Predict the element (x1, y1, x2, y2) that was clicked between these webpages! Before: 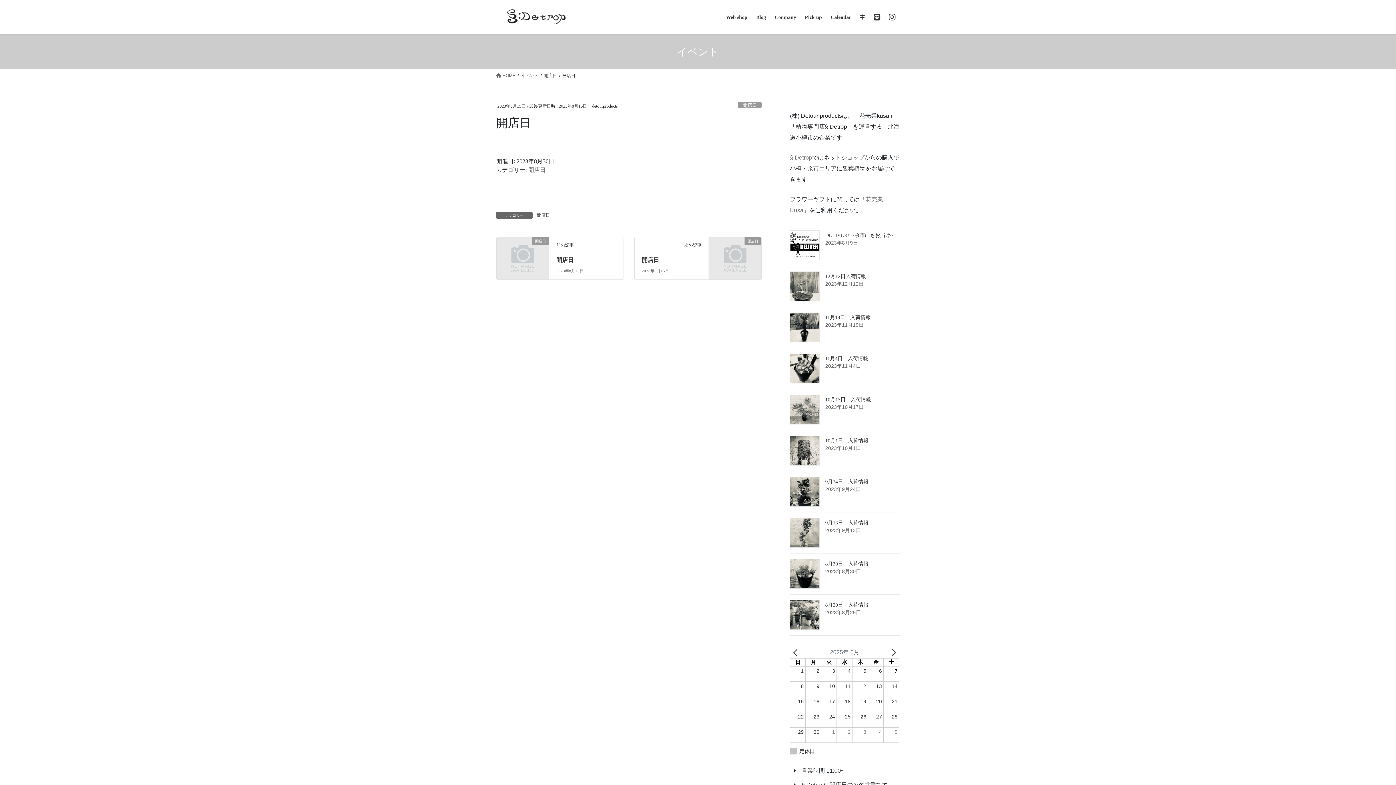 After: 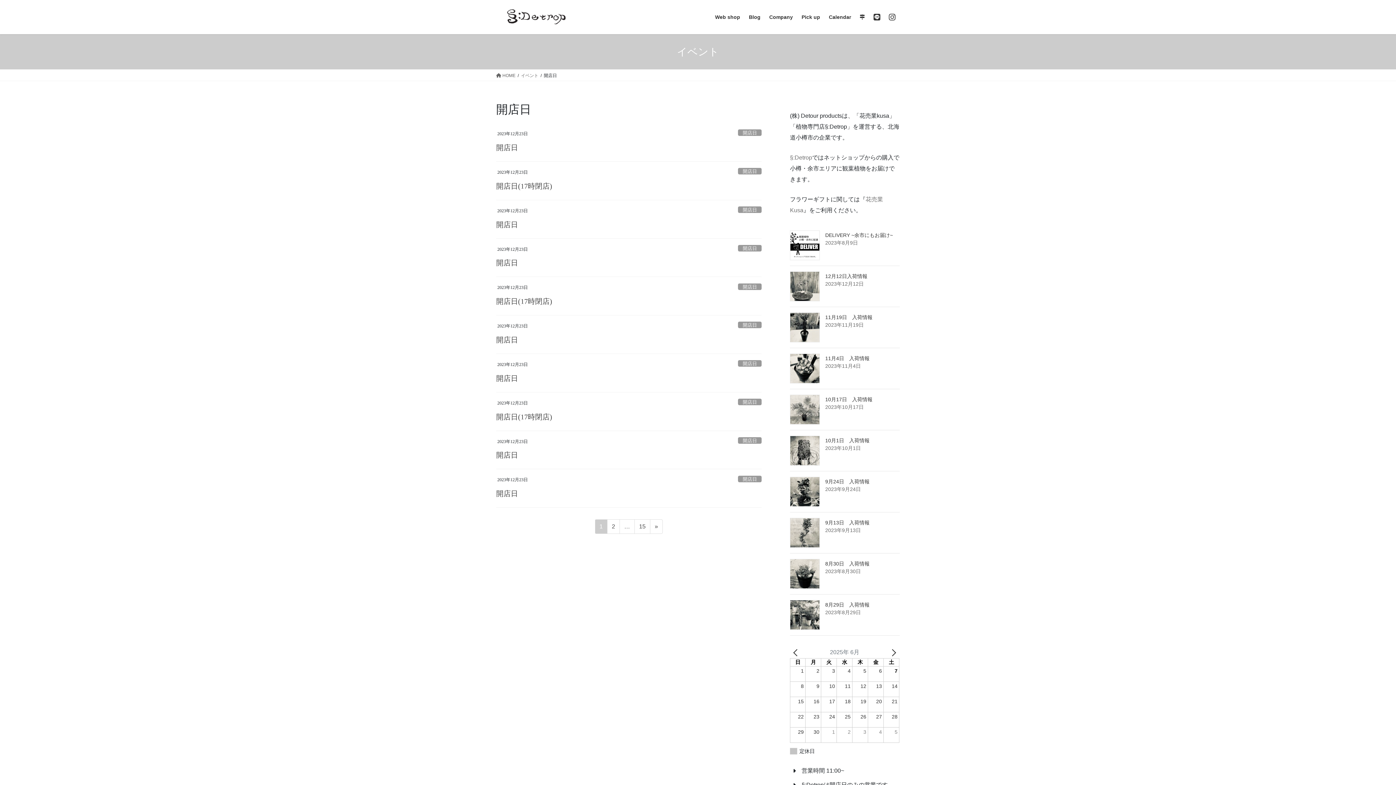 Action: bbox: (528, 166, 545, 173) label: 開店日